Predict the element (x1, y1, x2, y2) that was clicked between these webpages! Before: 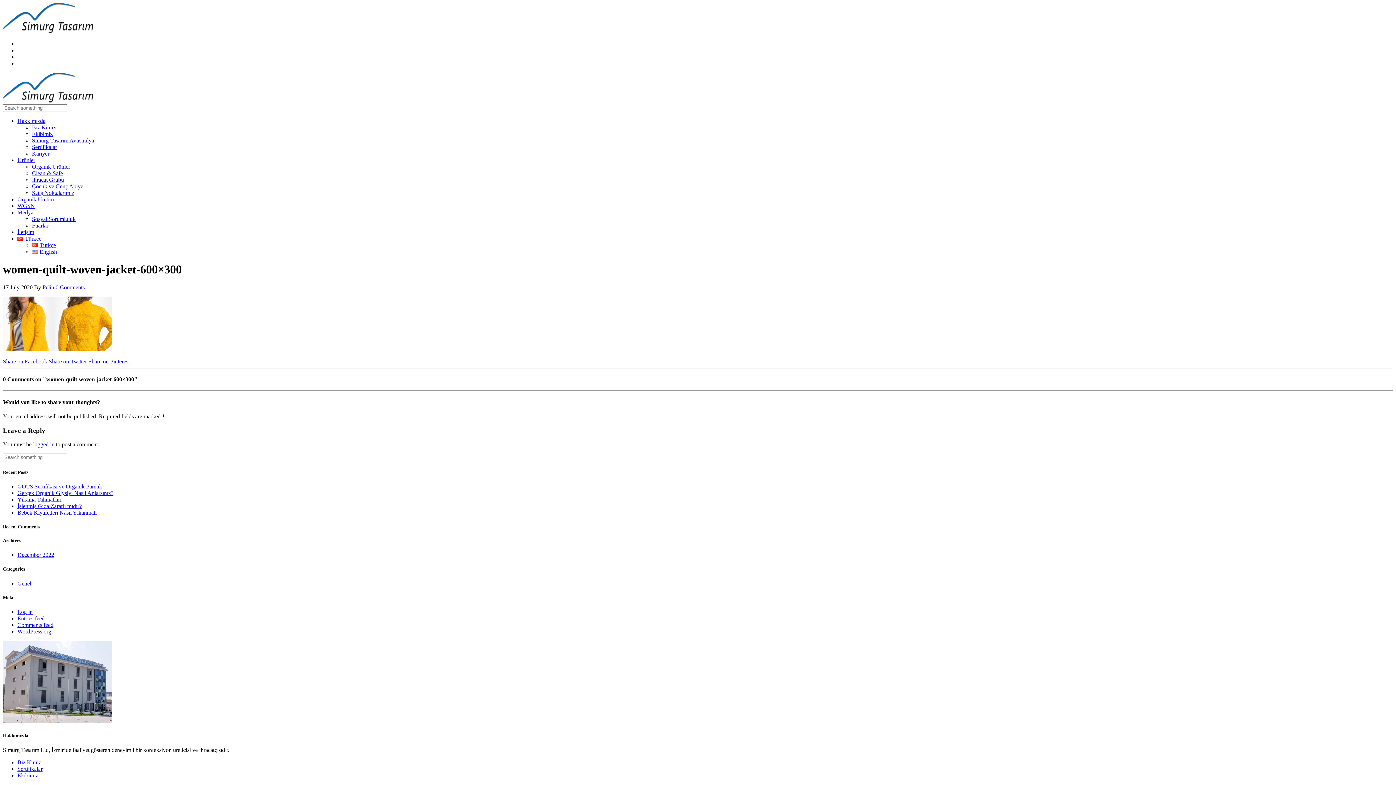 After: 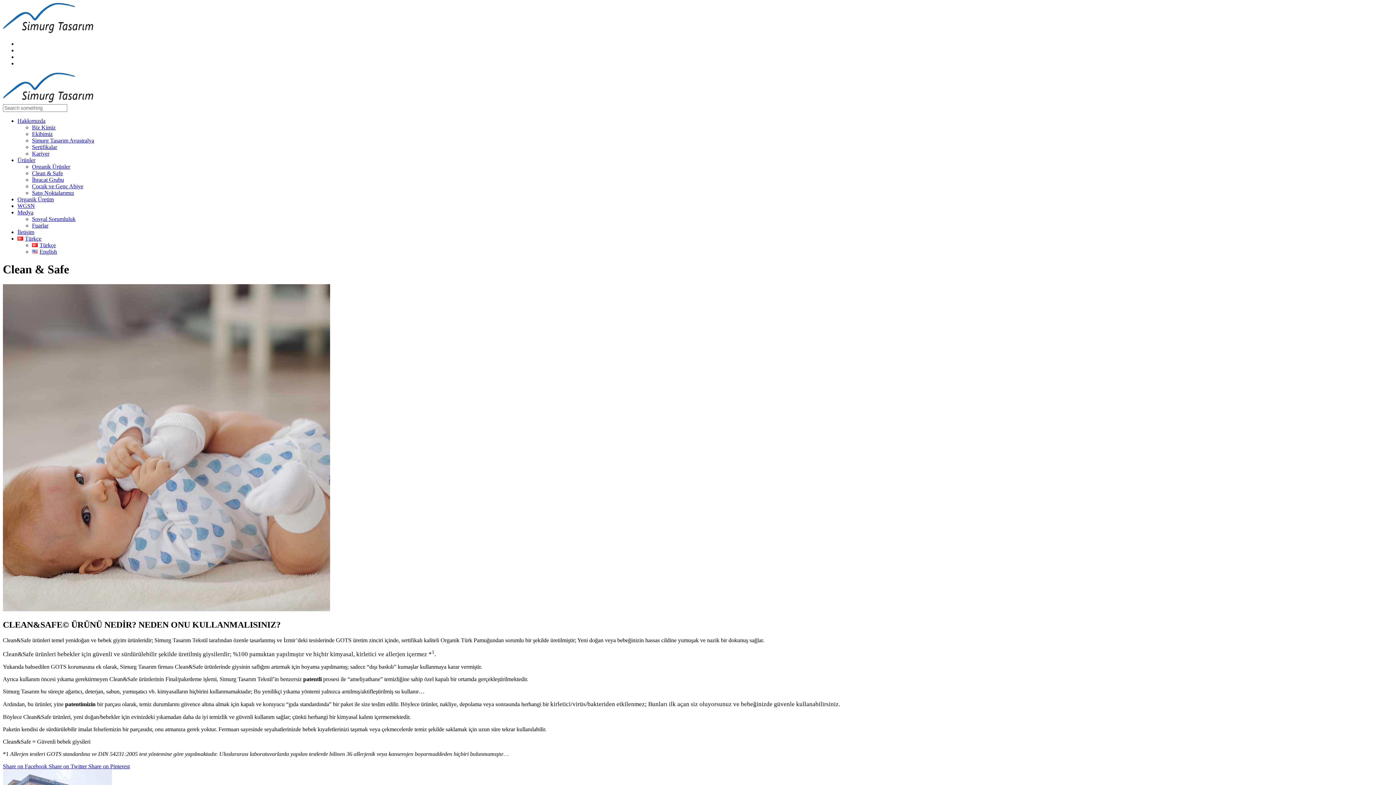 Action: bbox: (32, 170, 62, 176) label: Clean & Safe